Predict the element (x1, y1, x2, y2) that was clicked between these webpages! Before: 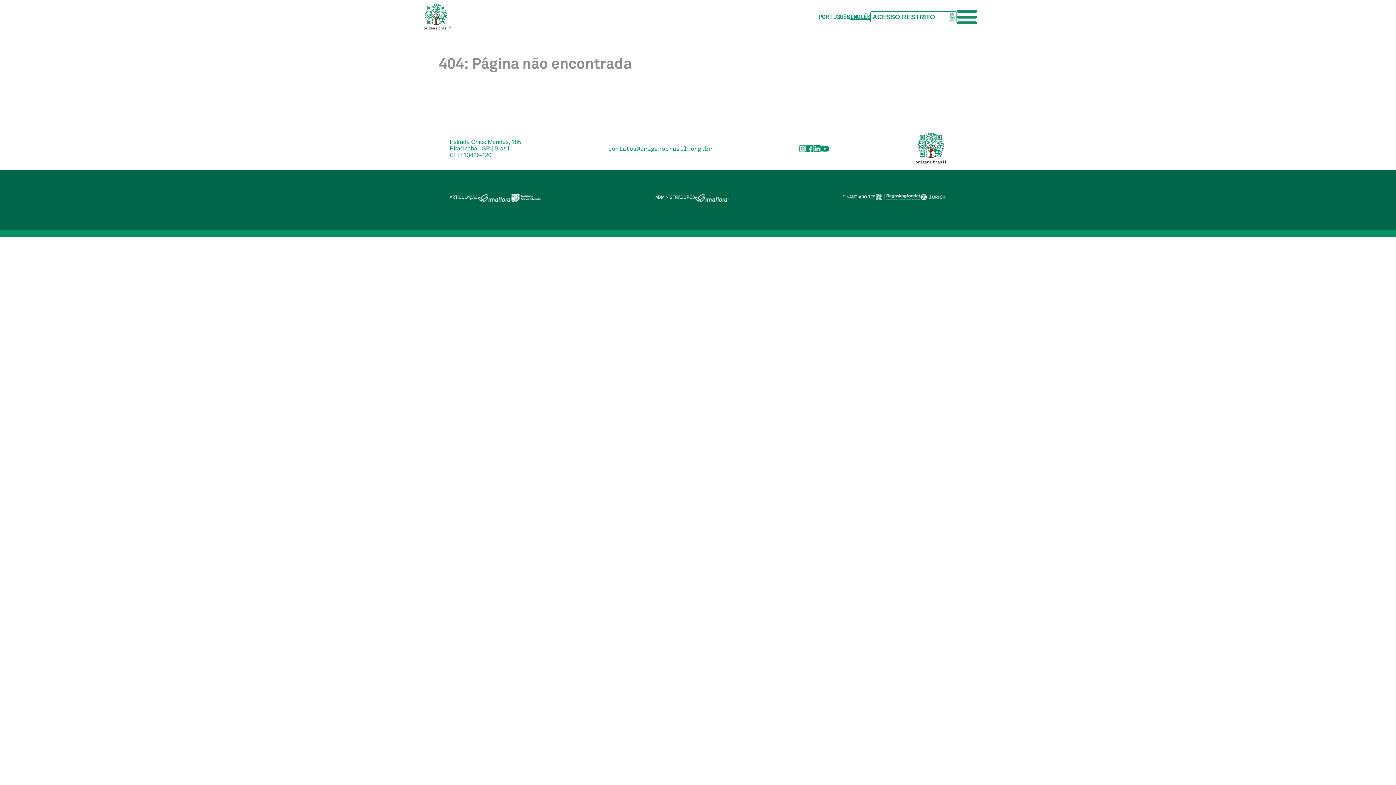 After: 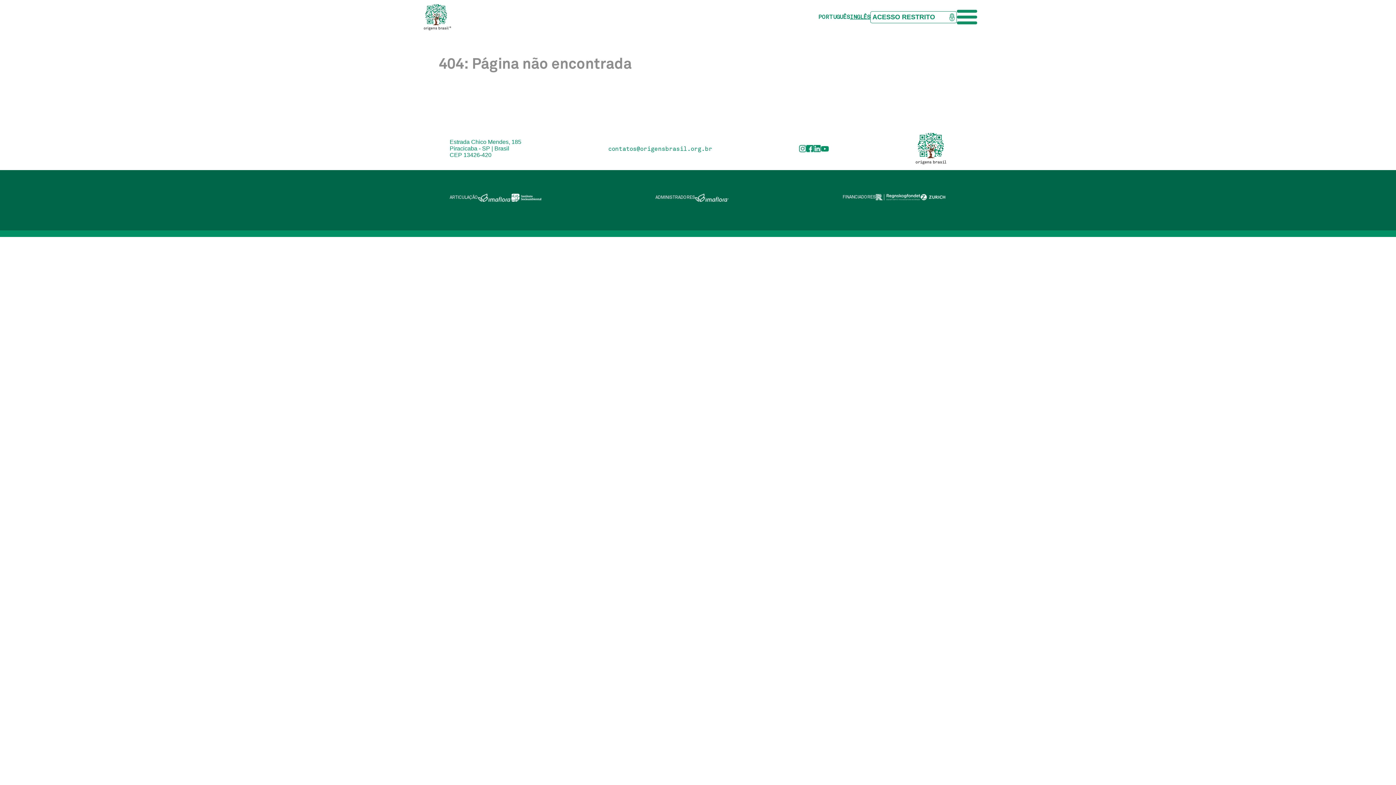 Action: bbox: (813, 145, 821, 152)